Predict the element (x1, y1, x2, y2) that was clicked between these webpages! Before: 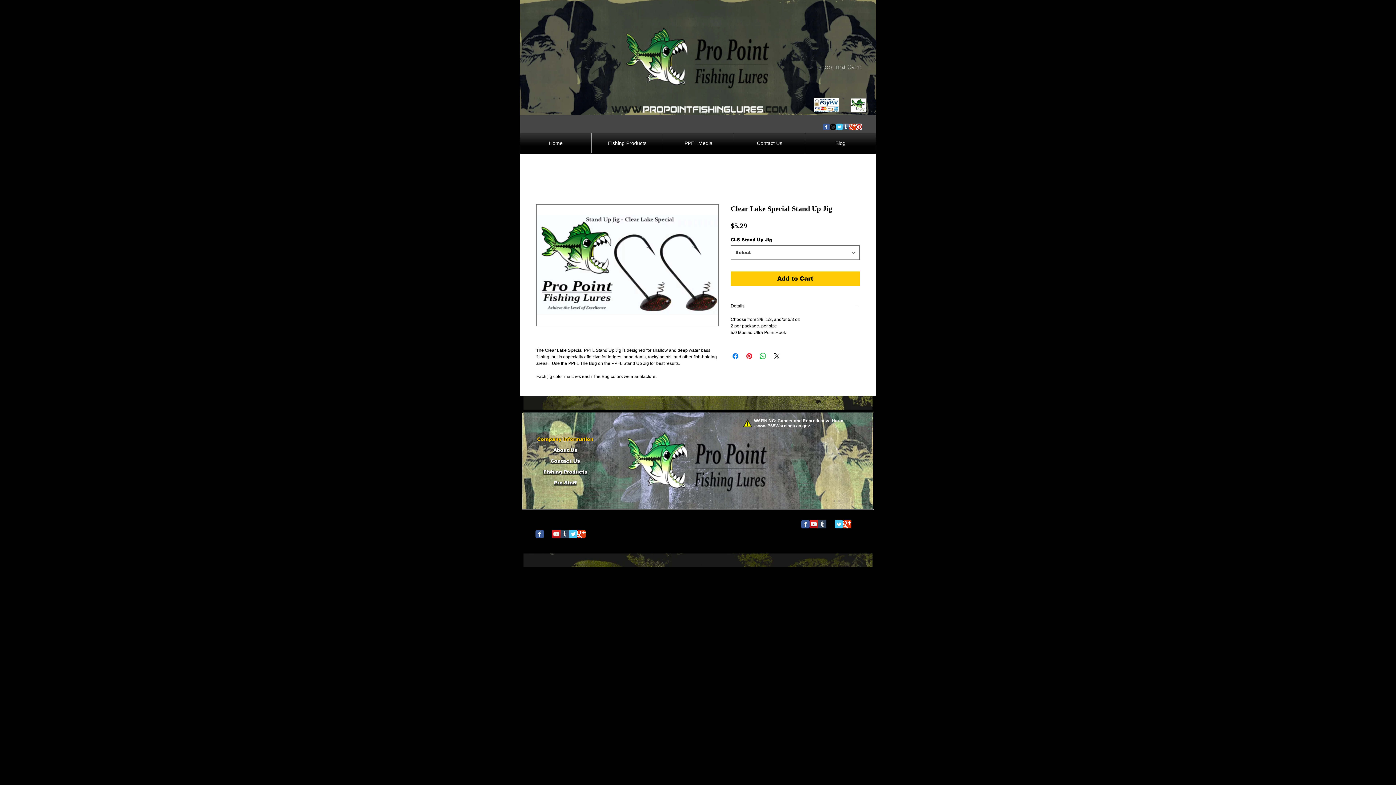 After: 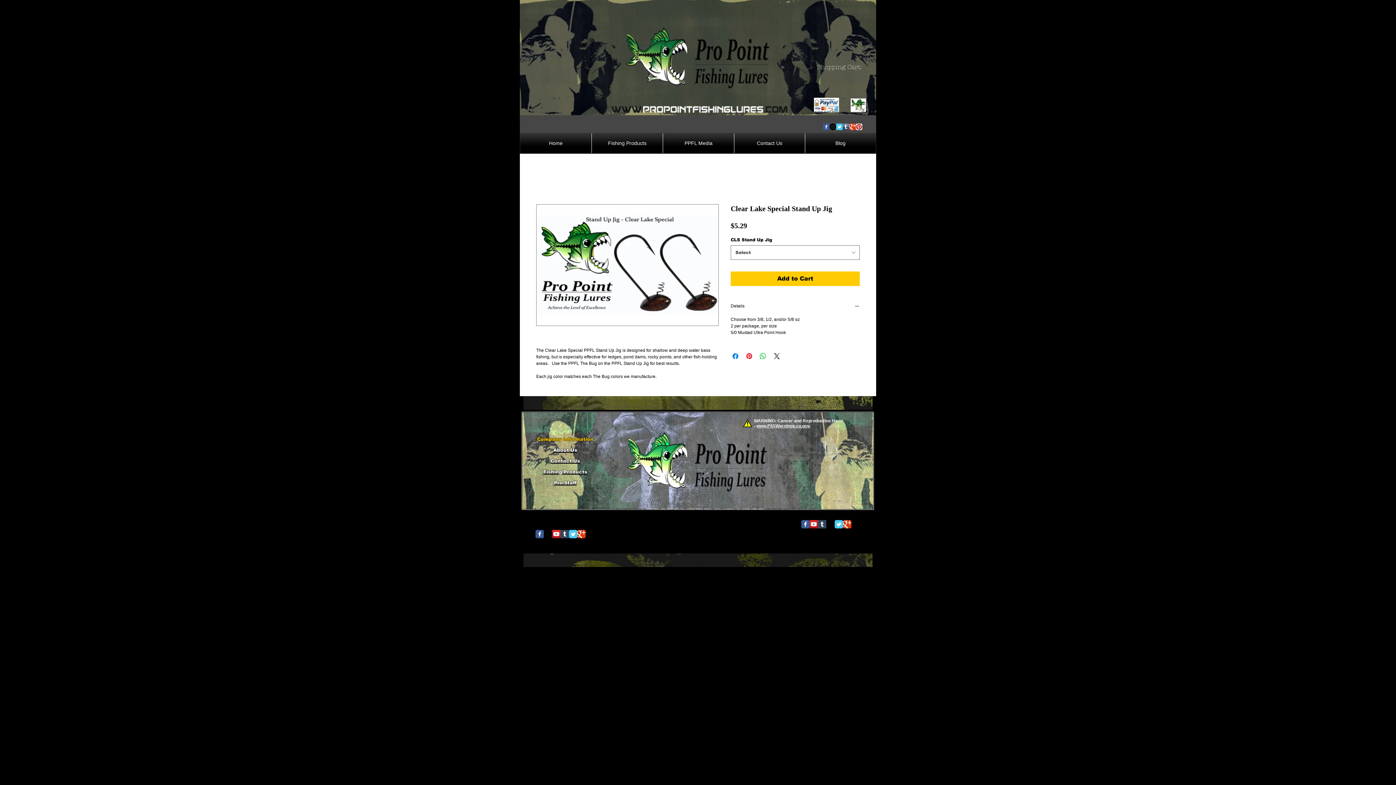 Action: bbox: (829, 123, 836, 130) label: Instagram - Black Circle